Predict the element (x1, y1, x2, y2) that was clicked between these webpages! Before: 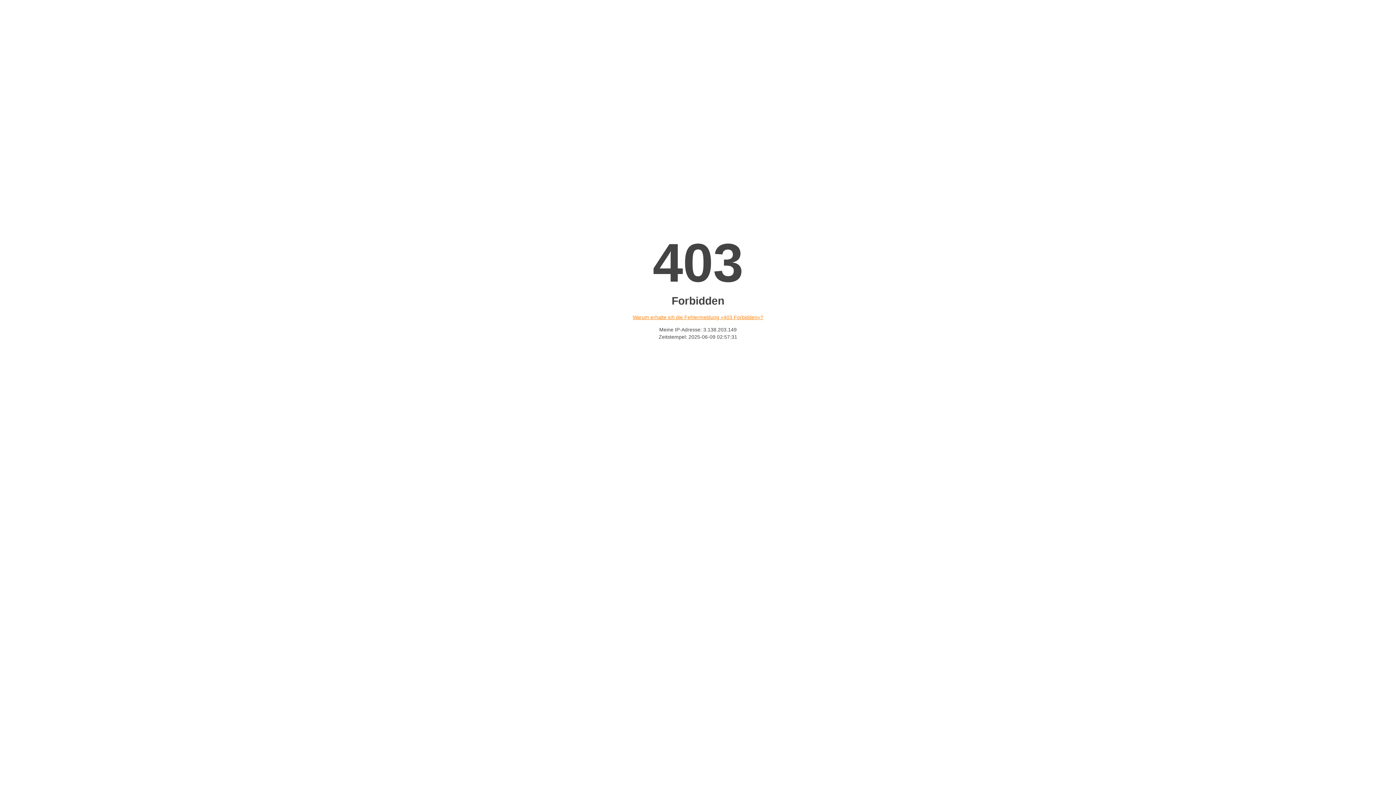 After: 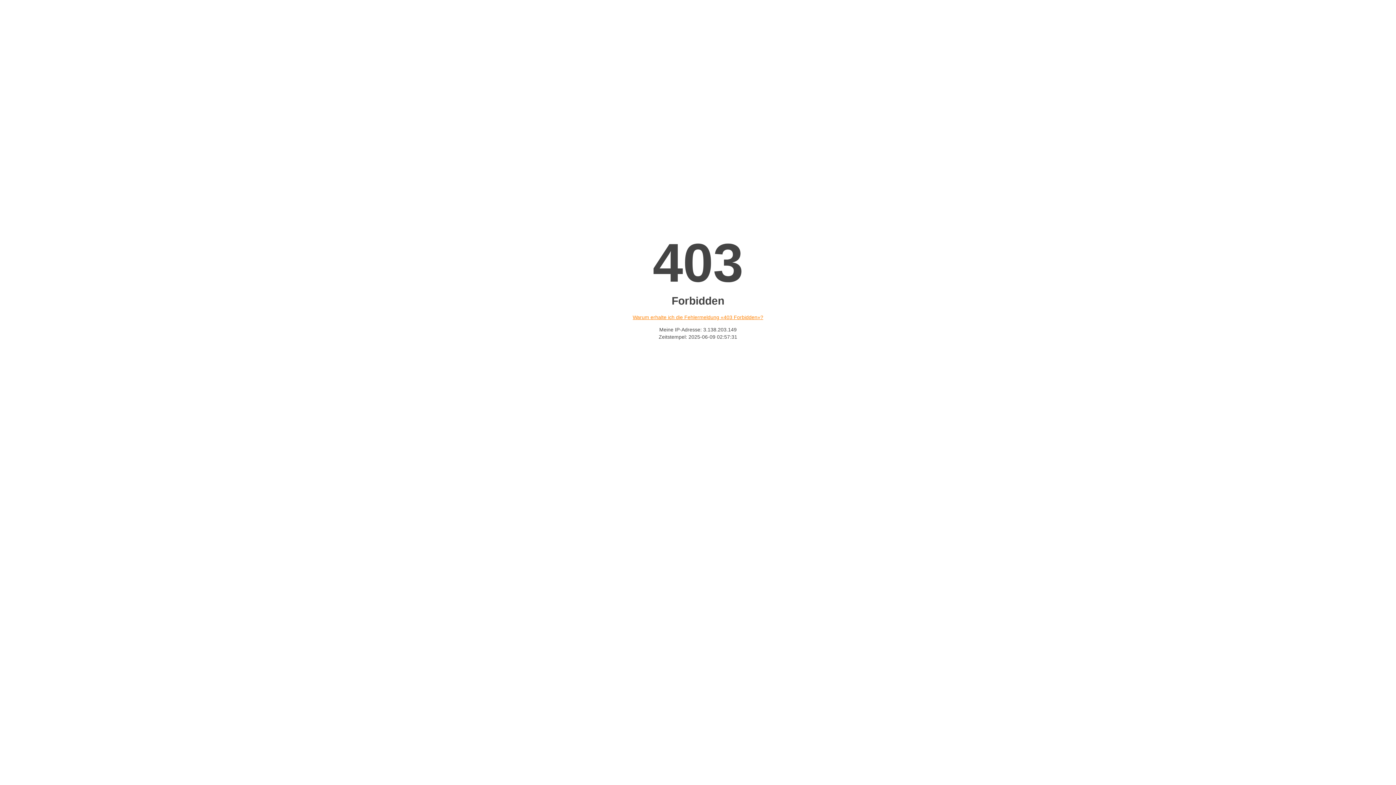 Action: label: Warum erhalte ich die Fehlermeldung «403 Forbidden»? bbox: (632, 314, 763, 320)